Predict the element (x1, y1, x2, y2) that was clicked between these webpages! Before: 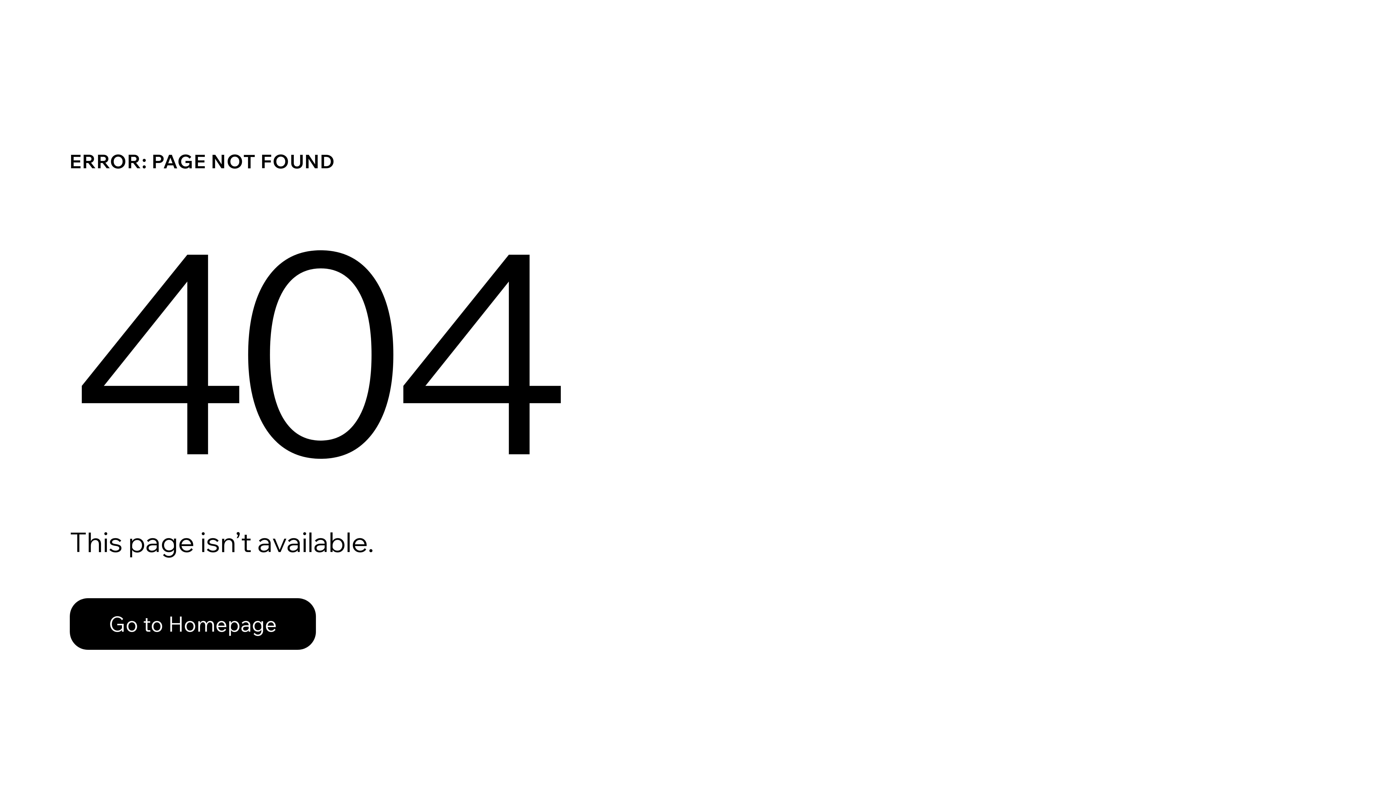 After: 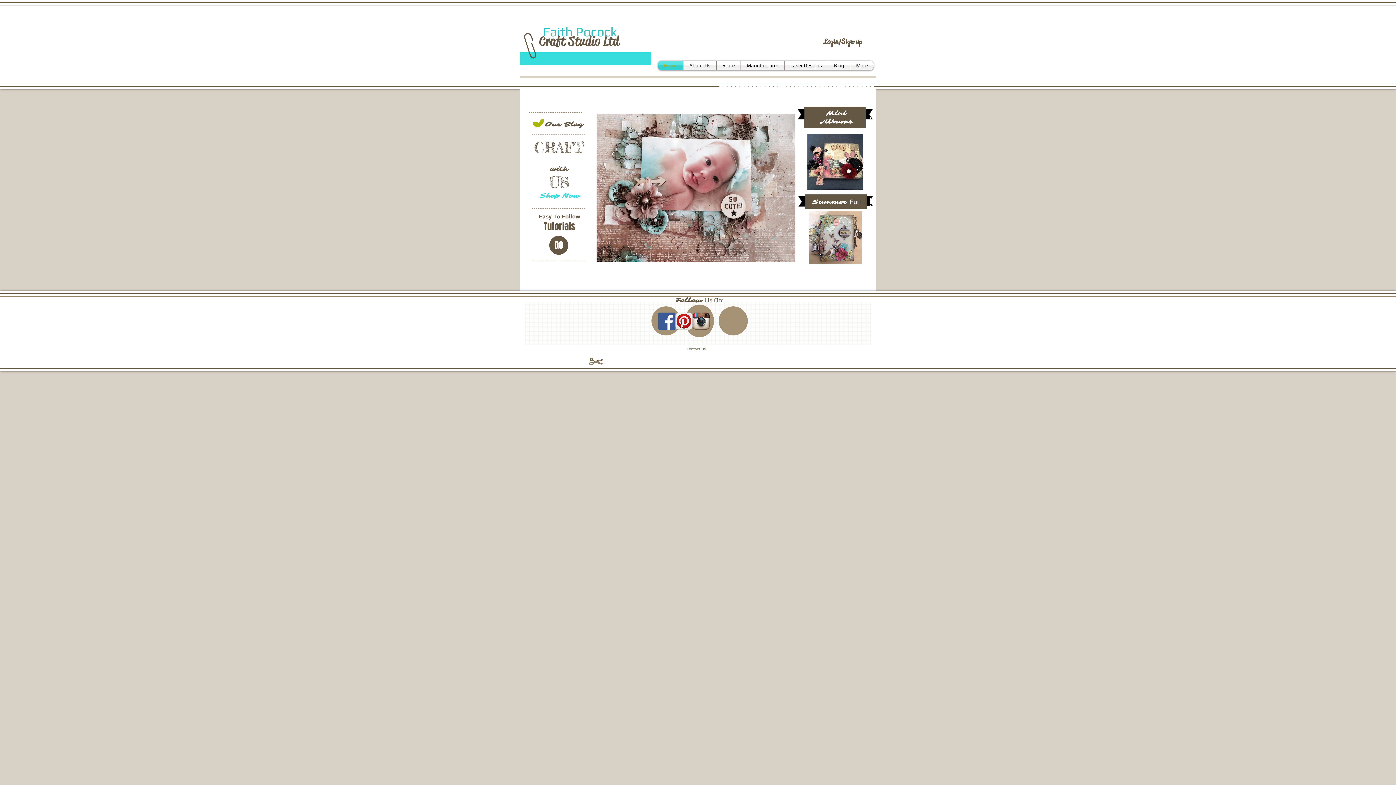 Action: bbox: (69, 598, 316, 650) label: Go to Homepage